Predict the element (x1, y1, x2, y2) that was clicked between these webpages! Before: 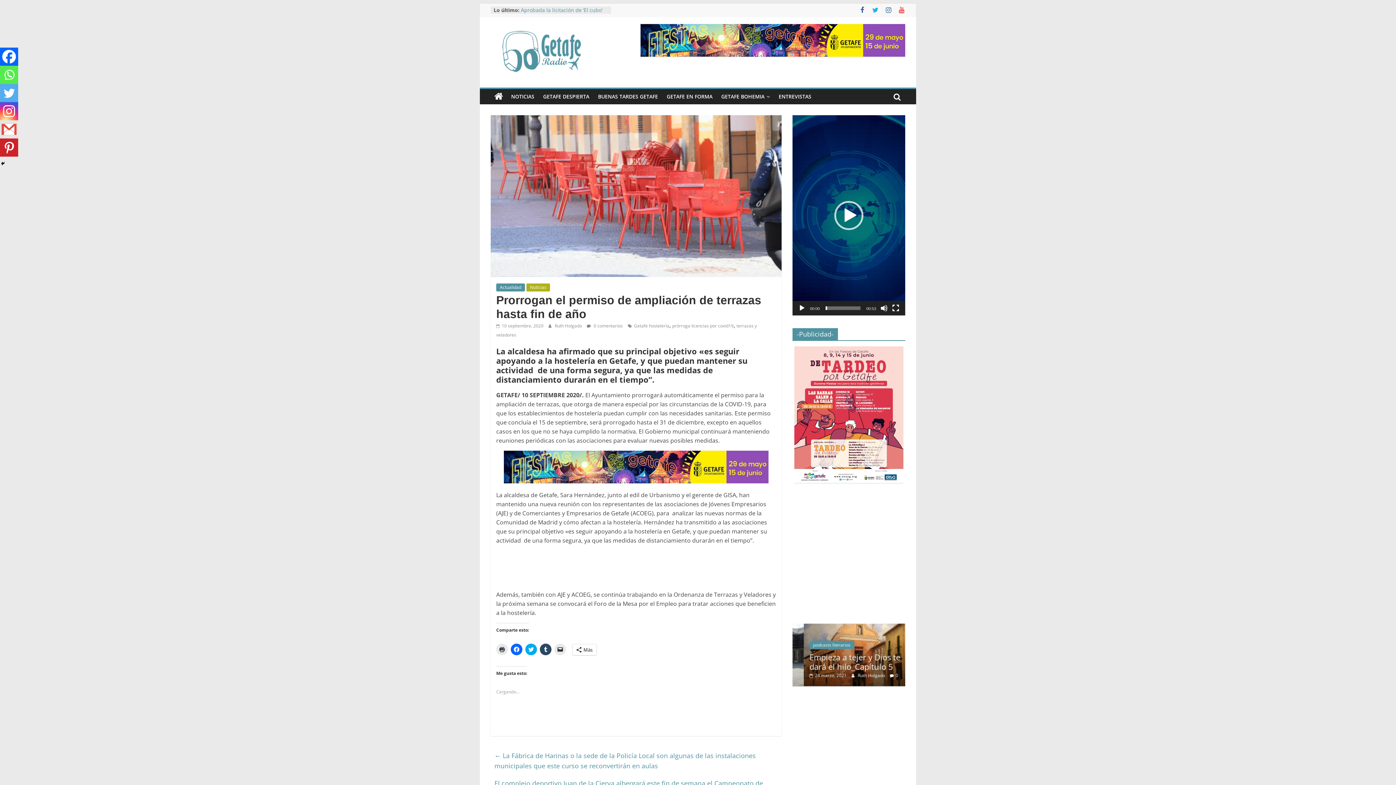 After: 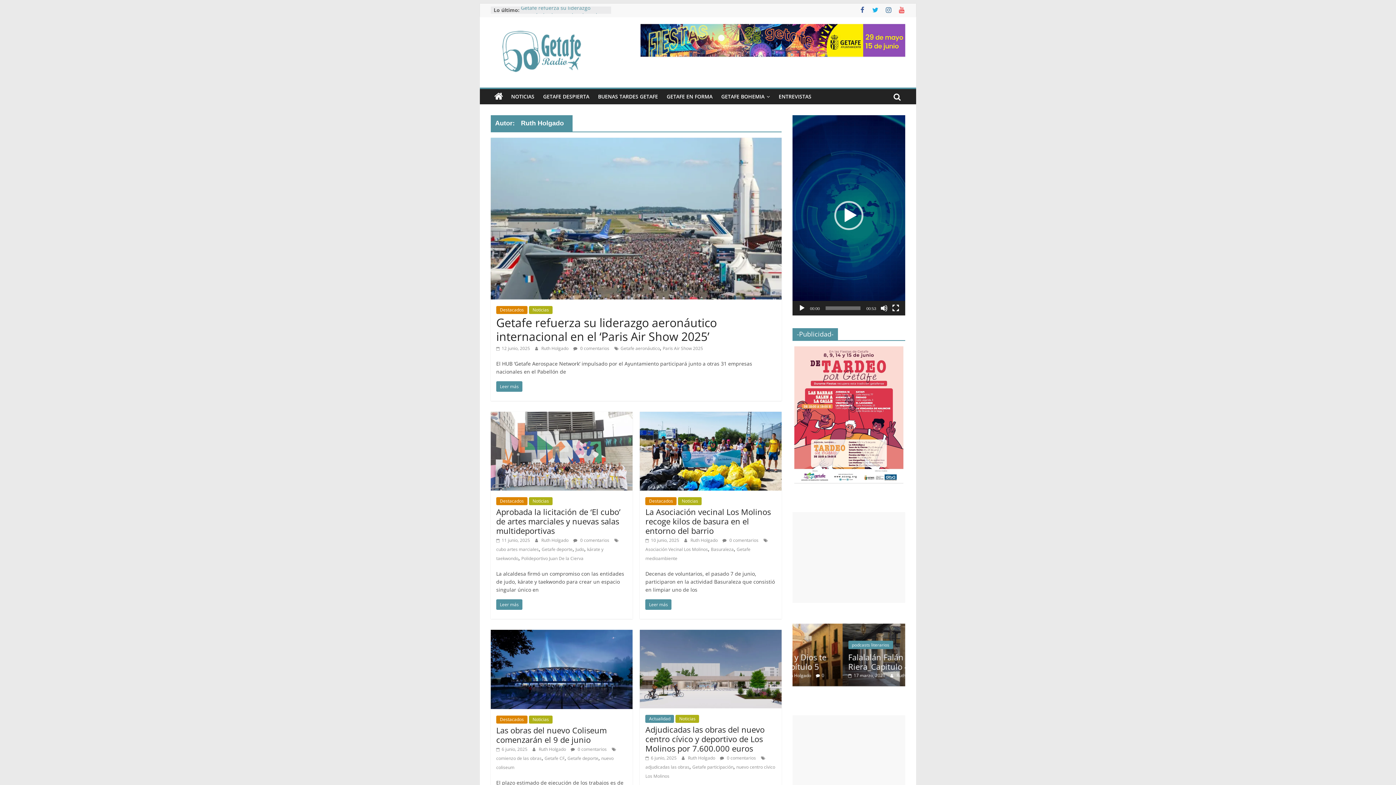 Action: label: Ruth Holgado  bbox: (554, 322, 583, 329)